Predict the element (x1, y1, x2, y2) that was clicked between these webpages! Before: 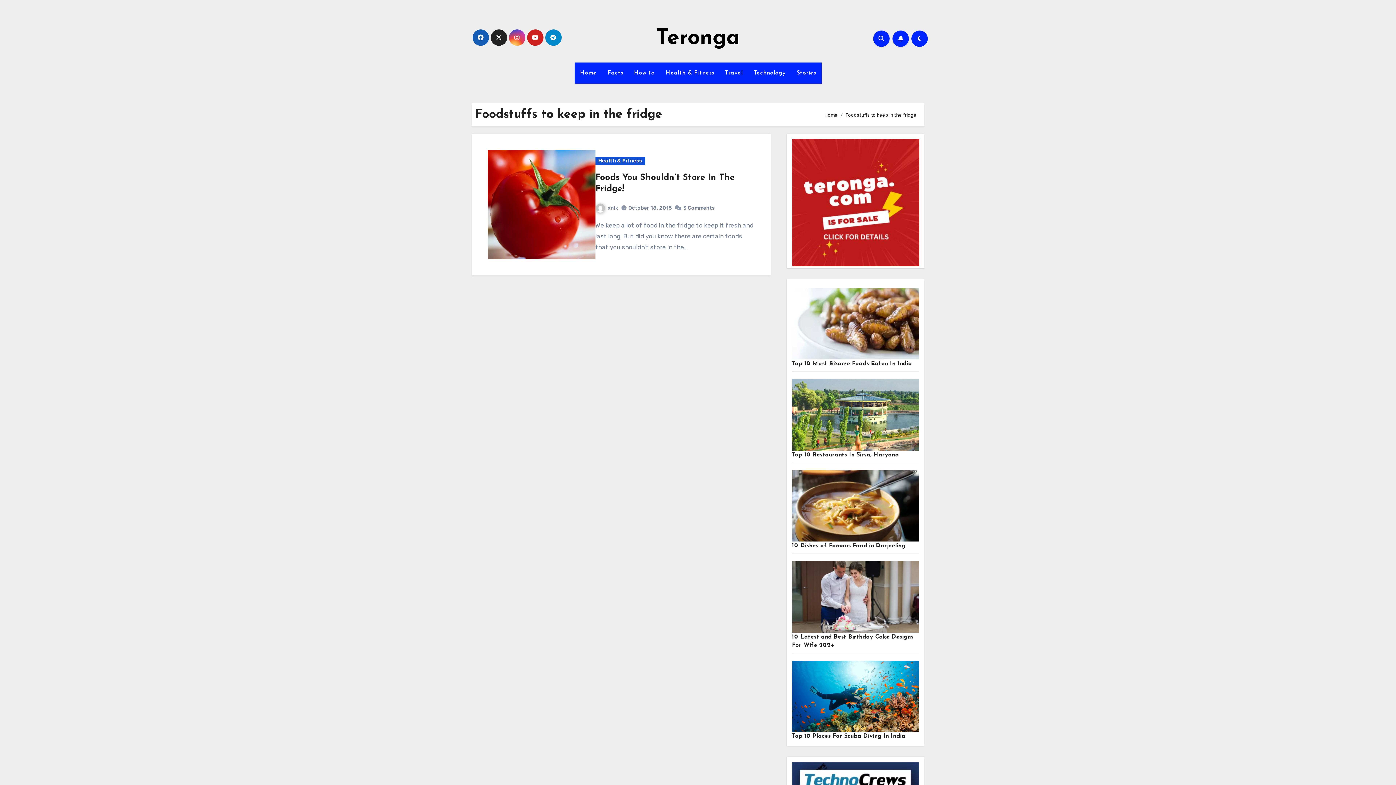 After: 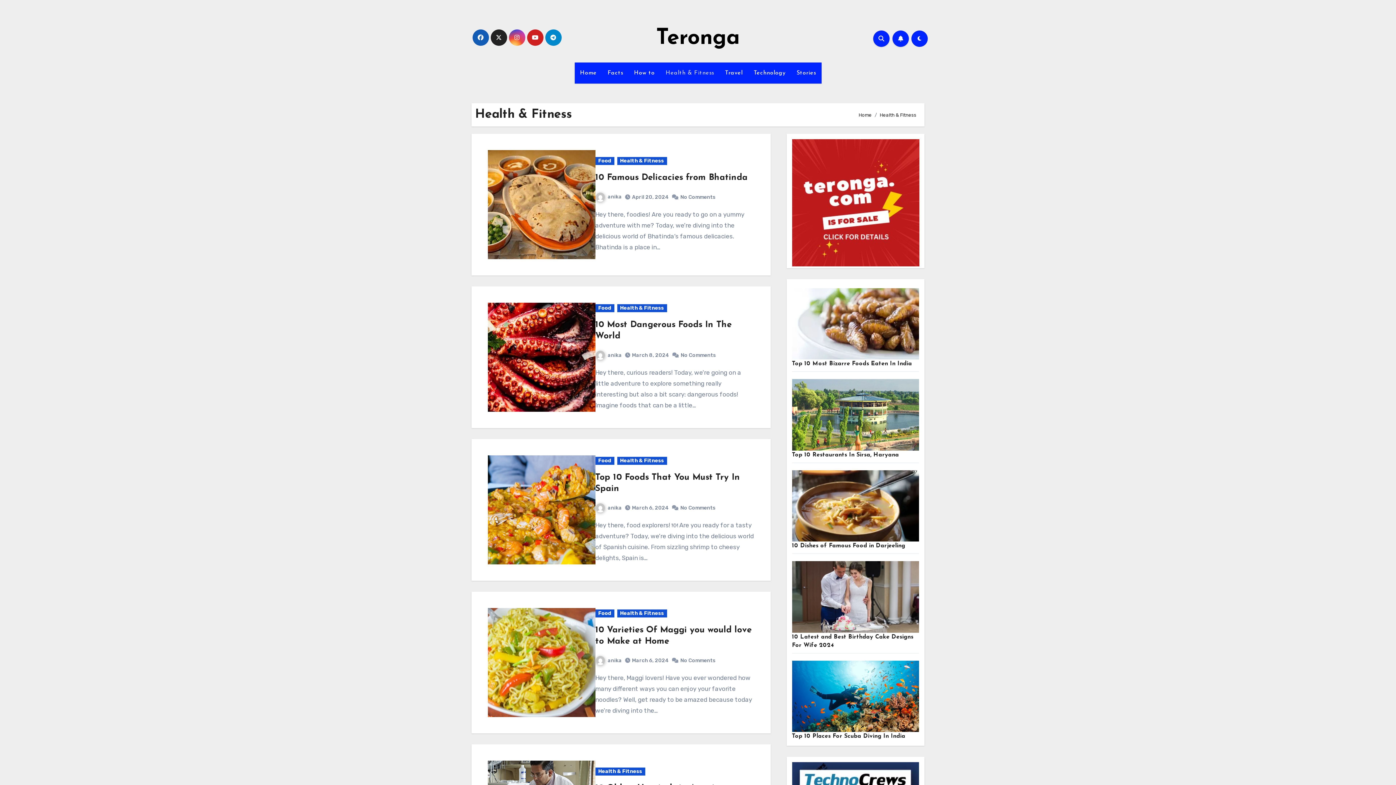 Action: bbox: (595, 156, 645, 164) label: Health & Fitness